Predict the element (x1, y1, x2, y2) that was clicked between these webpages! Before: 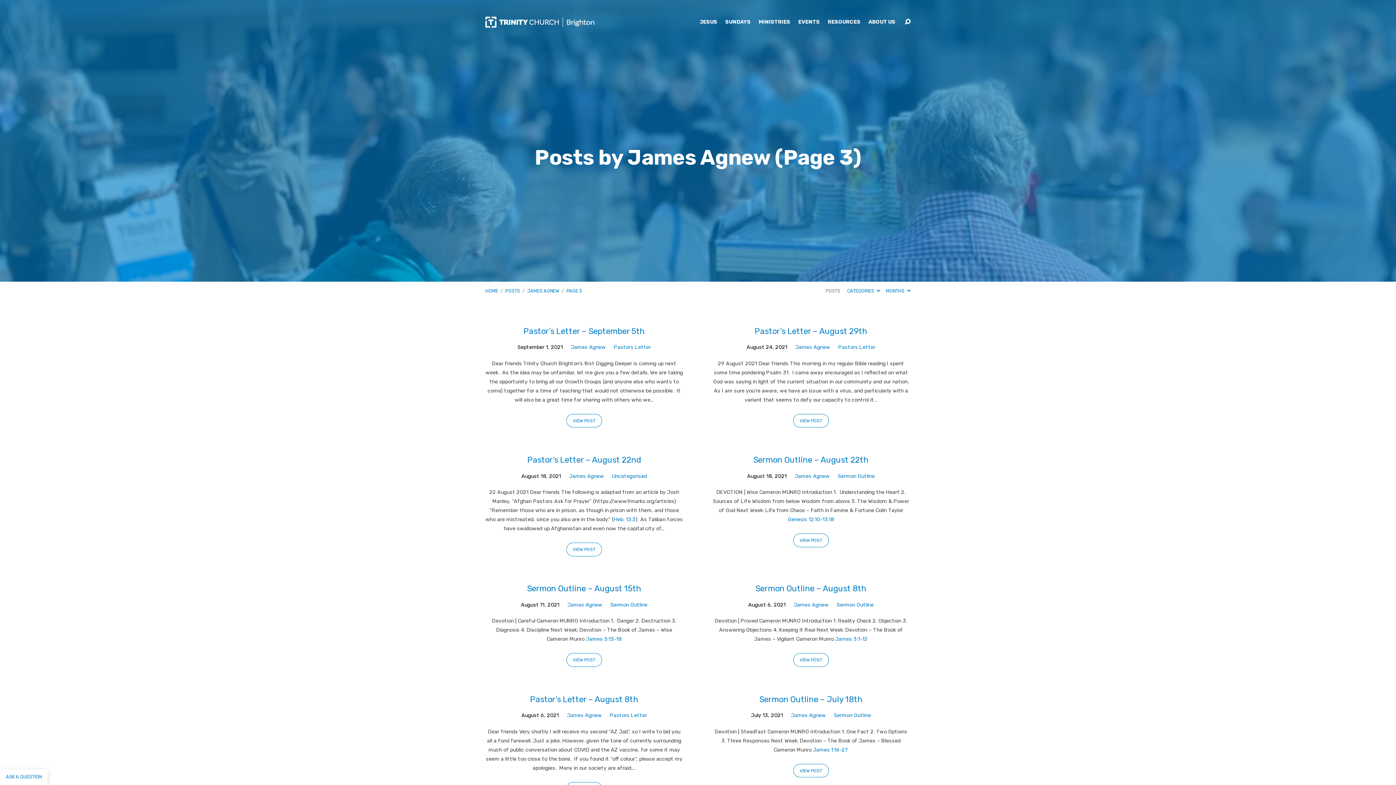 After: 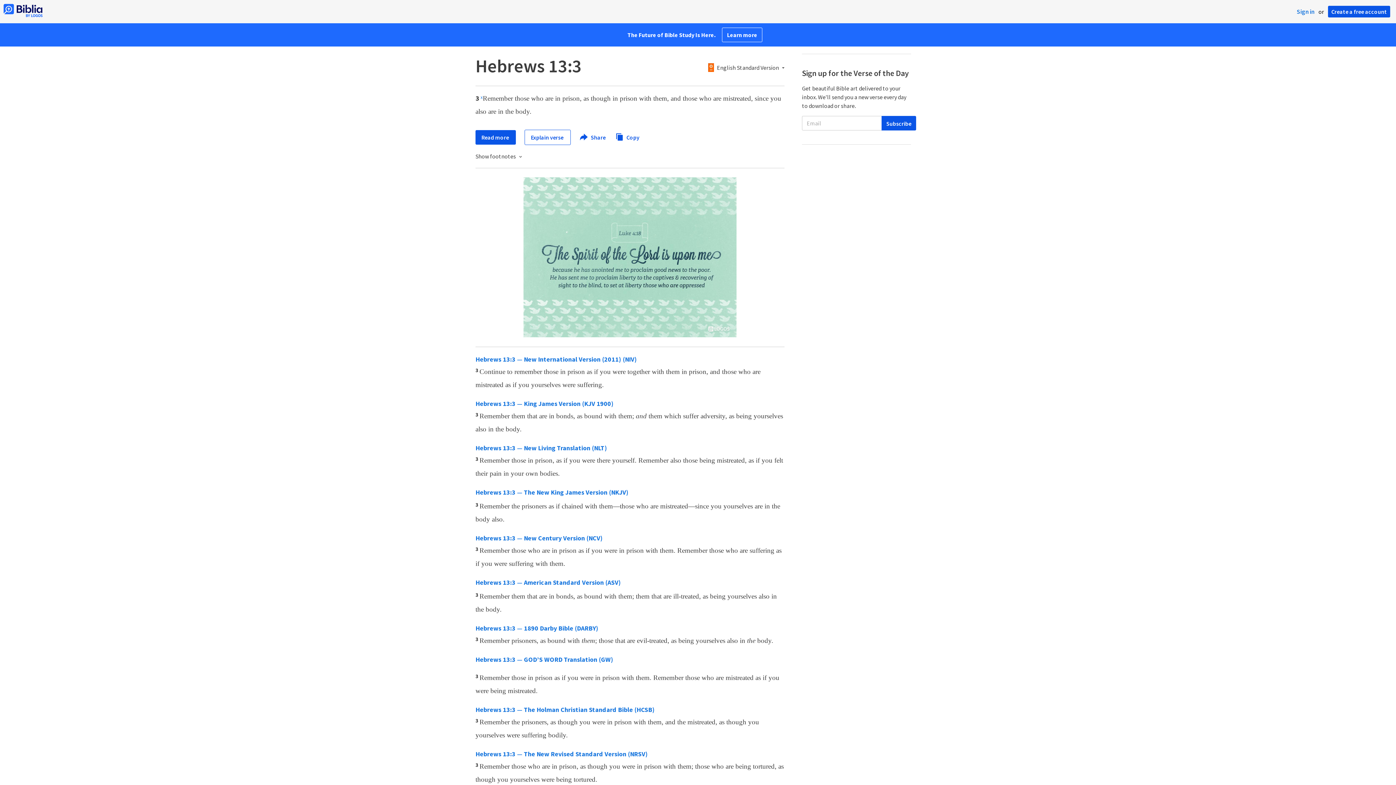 Action: bbox: (613, 516, 635, 522) label: Heb. 13:3